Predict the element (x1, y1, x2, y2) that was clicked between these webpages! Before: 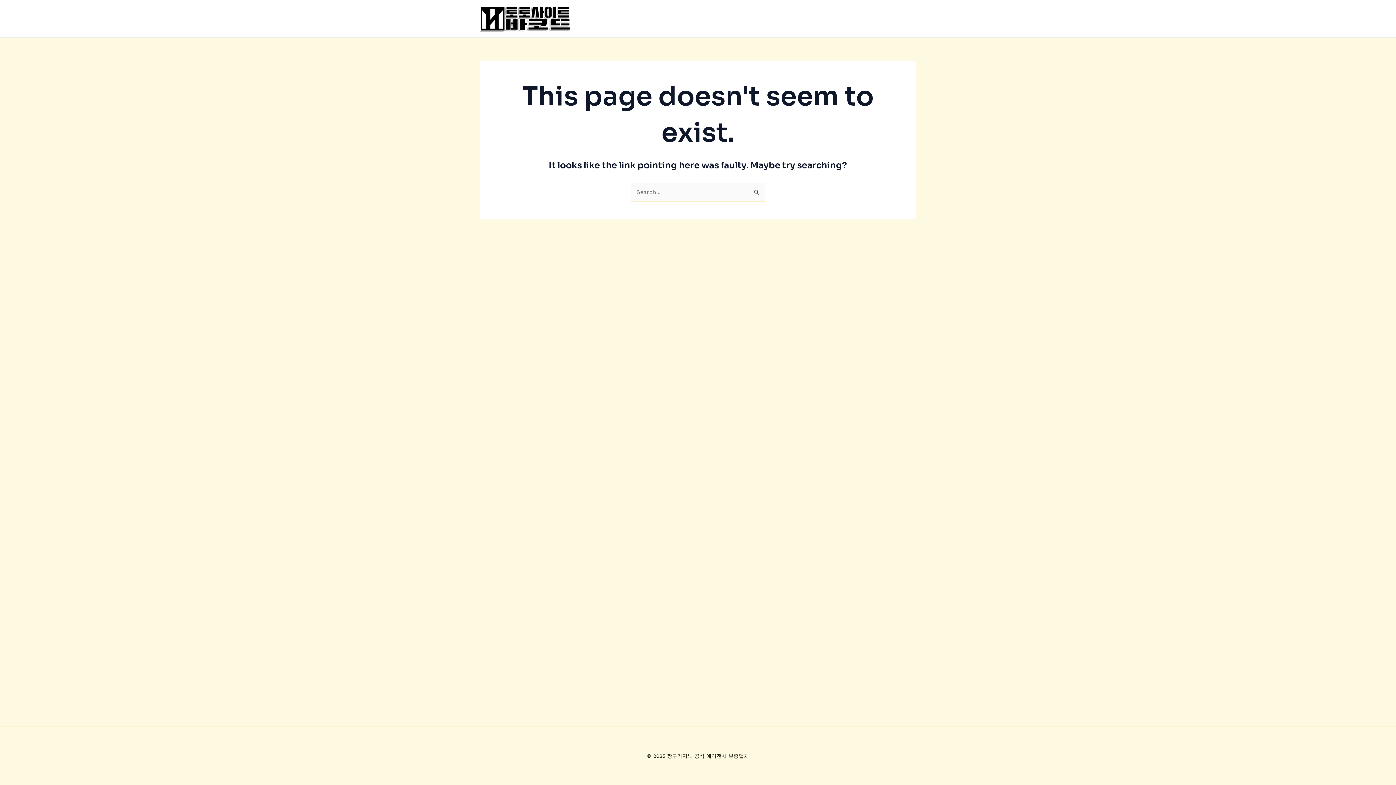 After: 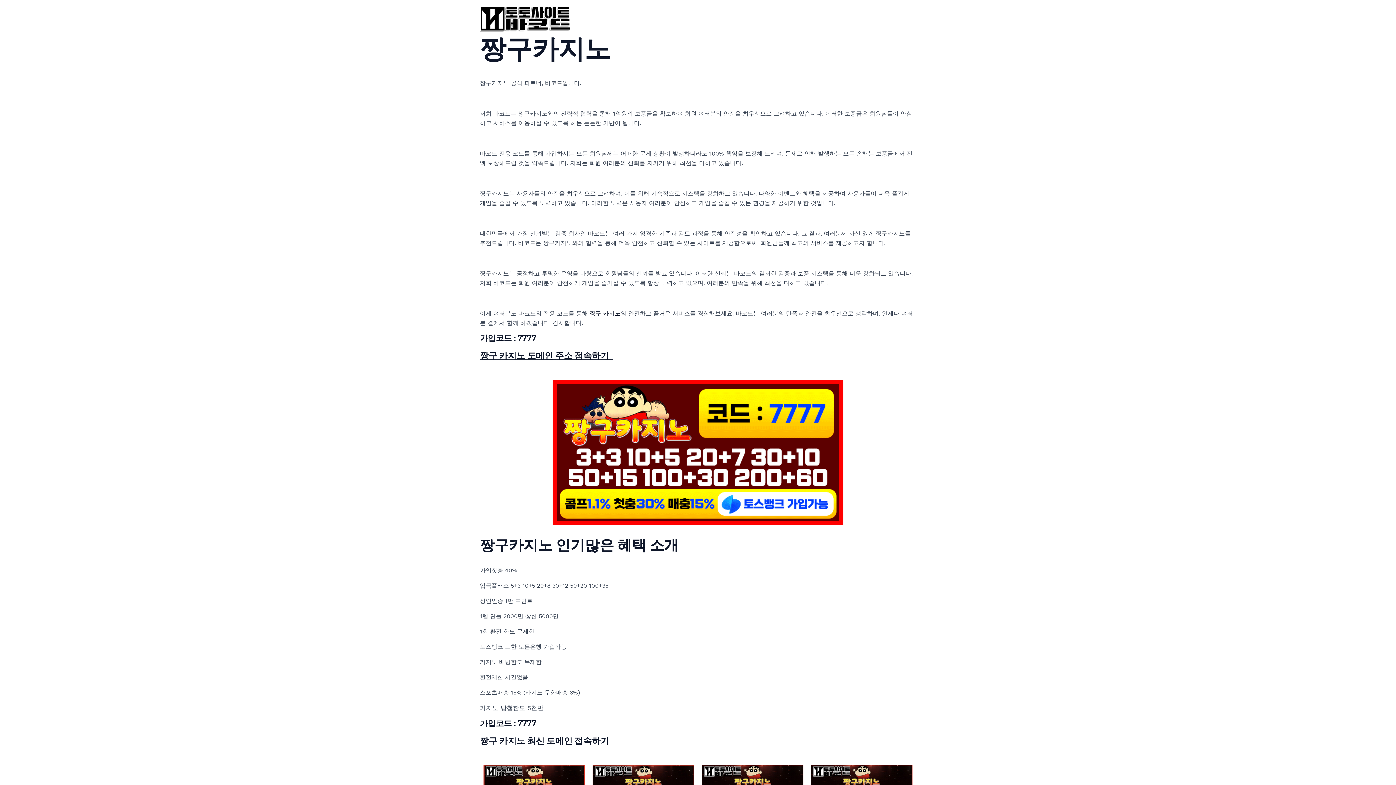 Action: bbox: (480, 14, 570, 21)